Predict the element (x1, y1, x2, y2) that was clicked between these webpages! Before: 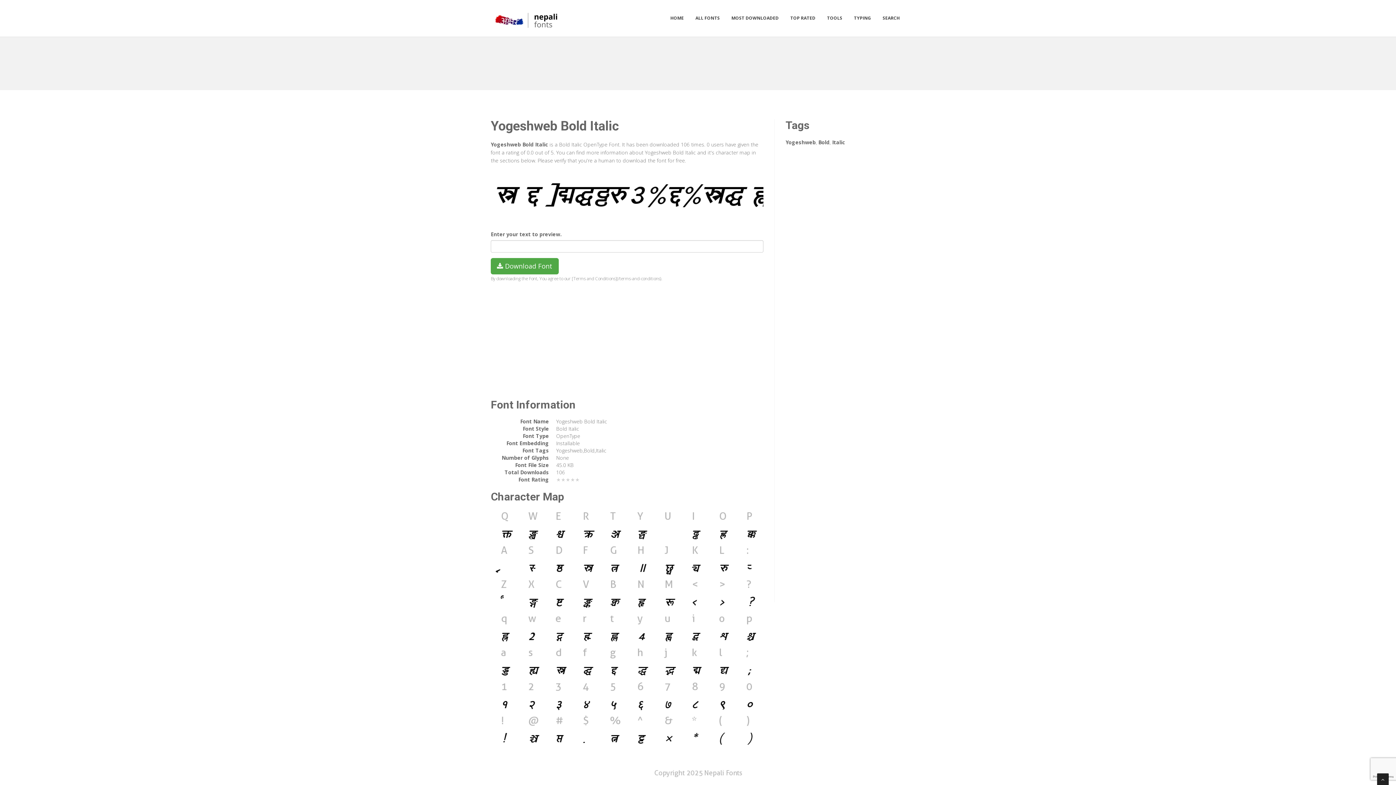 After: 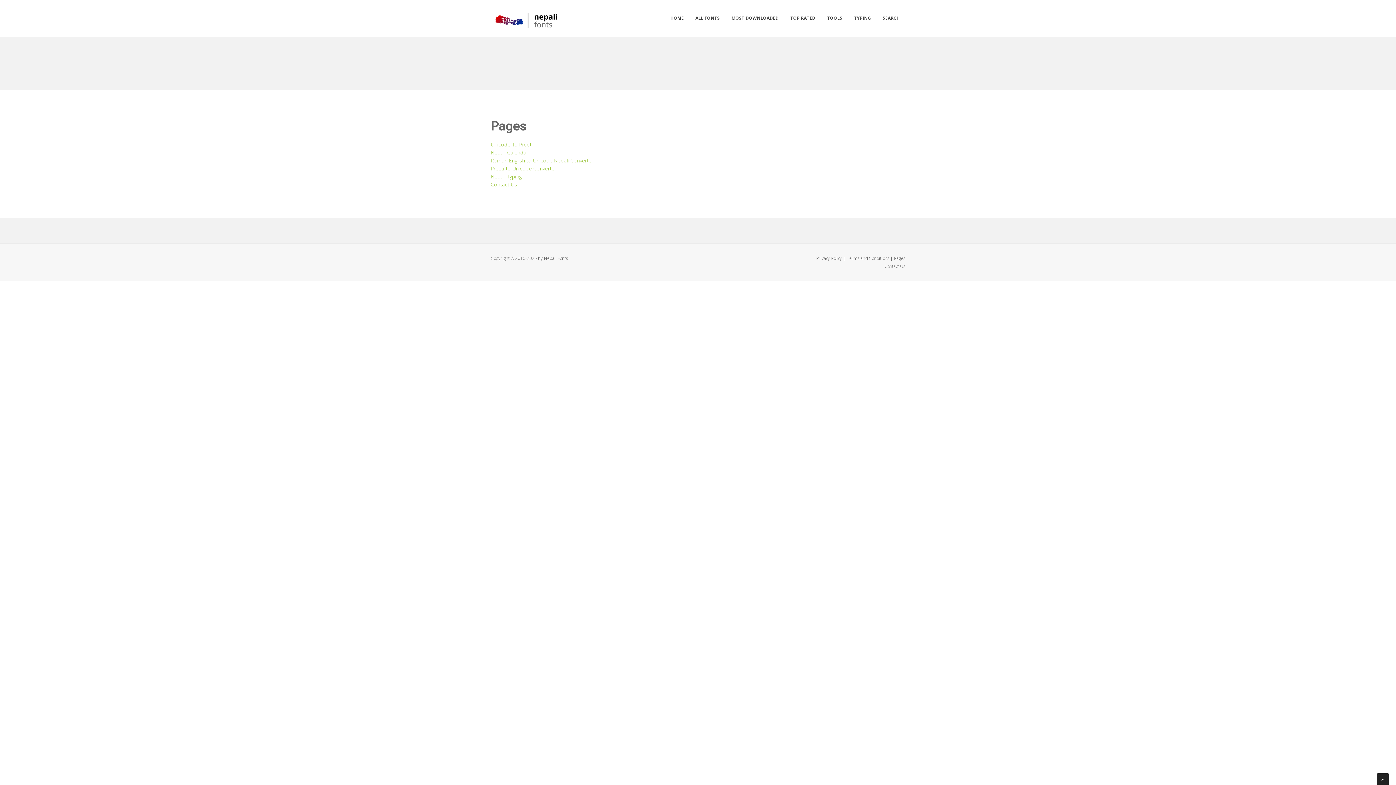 Action: bbox: (821, 10, 848, 25) label: TOOLS